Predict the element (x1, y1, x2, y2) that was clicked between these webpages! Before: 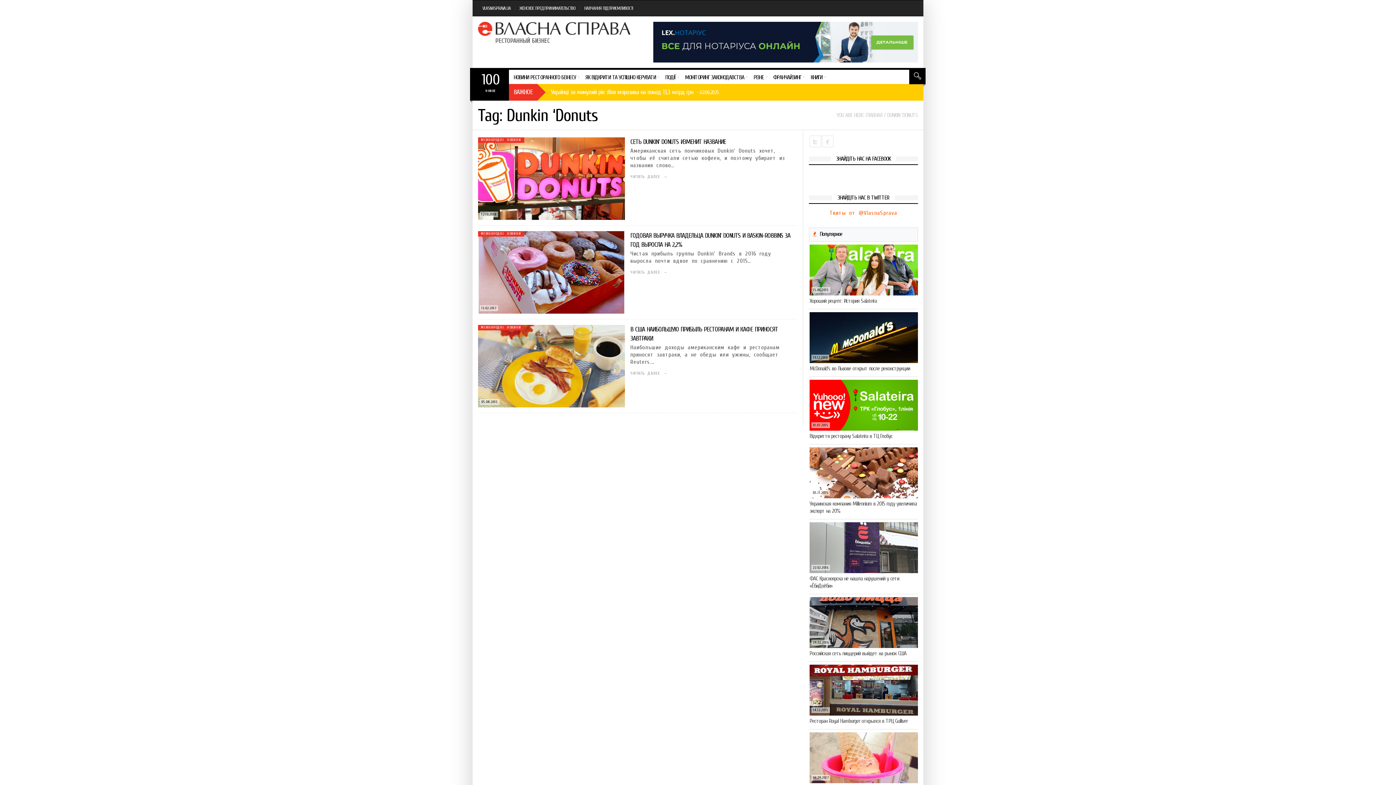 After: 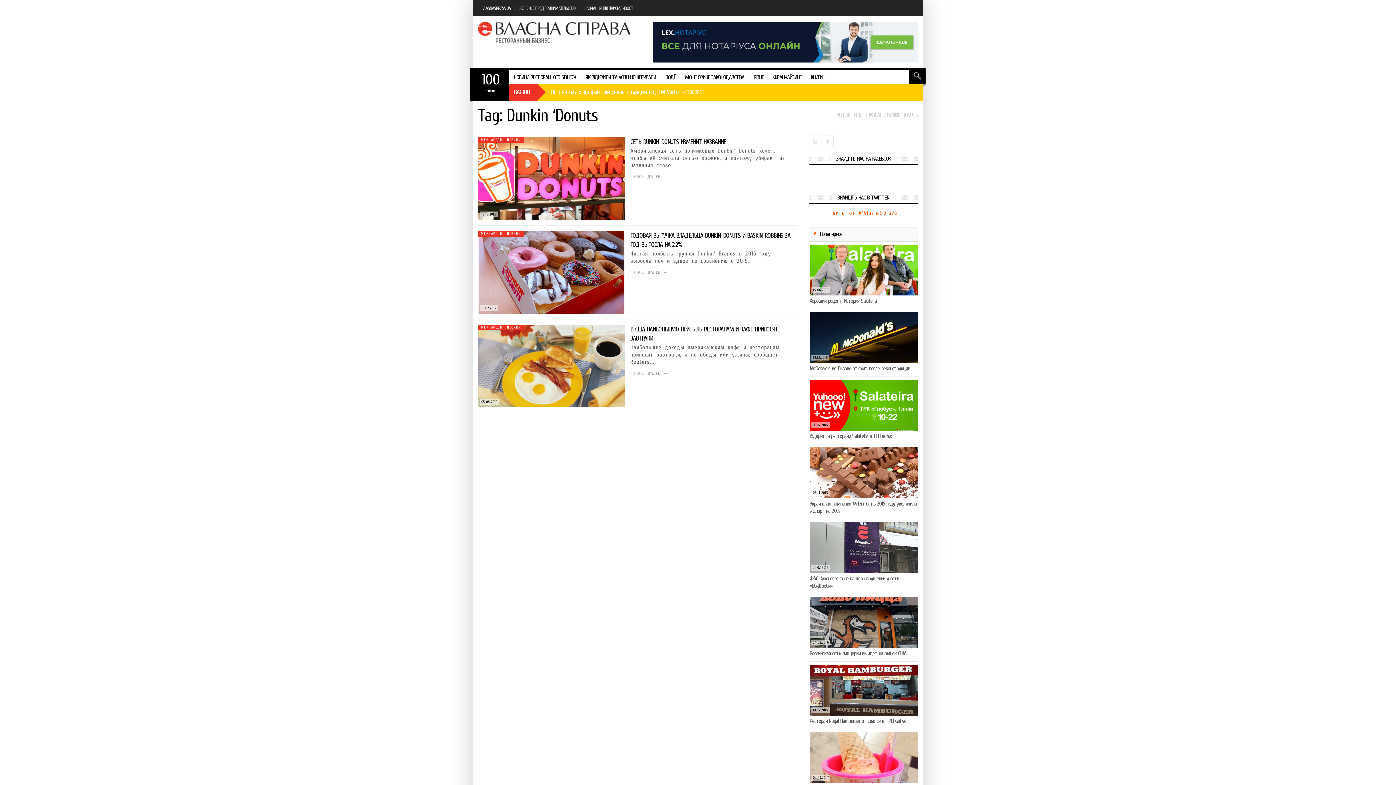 Action: label: ВАЖНОЕ bbox: (513, 88, 532, 96)